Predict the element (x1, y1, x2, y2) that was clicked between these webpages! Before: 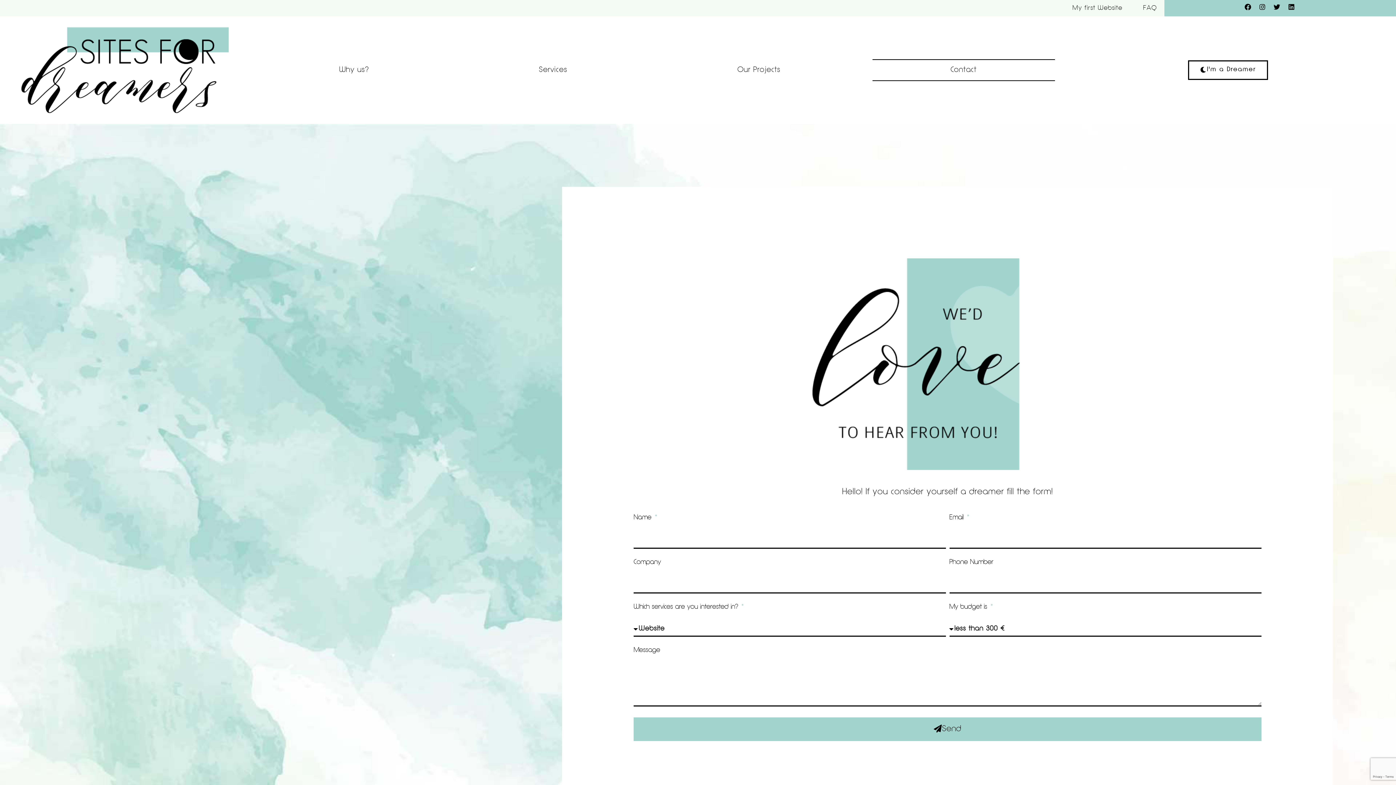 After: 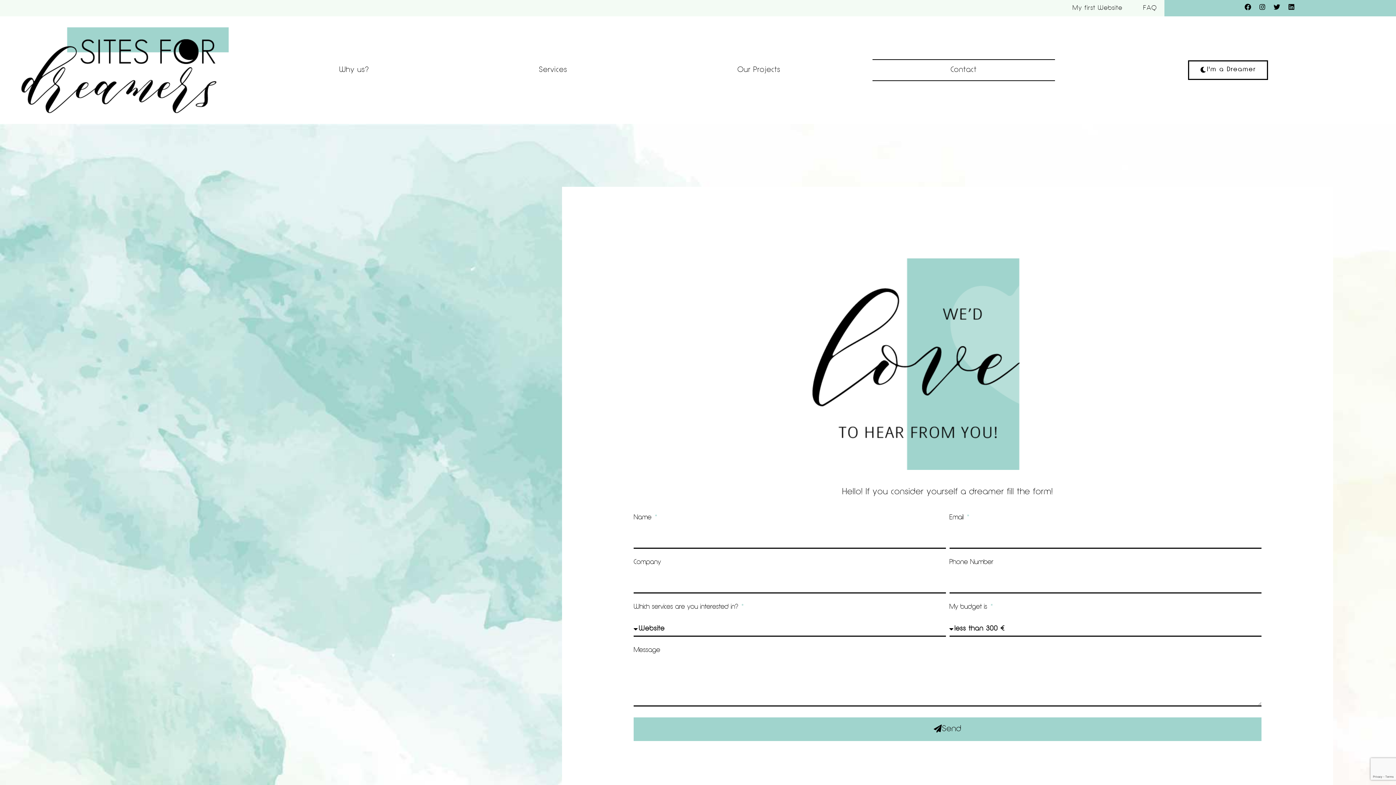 Action: label: Contact bbox: (872, 59, 1055, 81)